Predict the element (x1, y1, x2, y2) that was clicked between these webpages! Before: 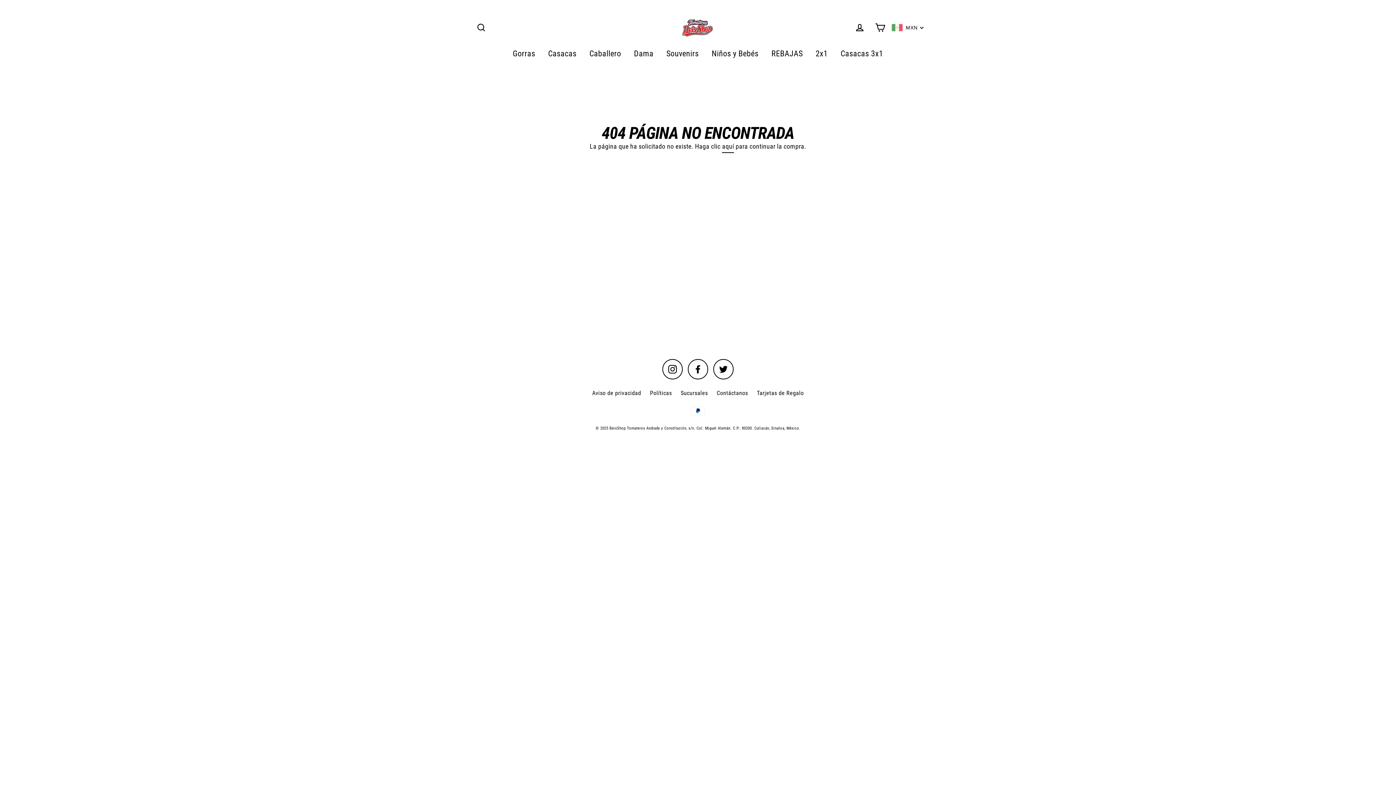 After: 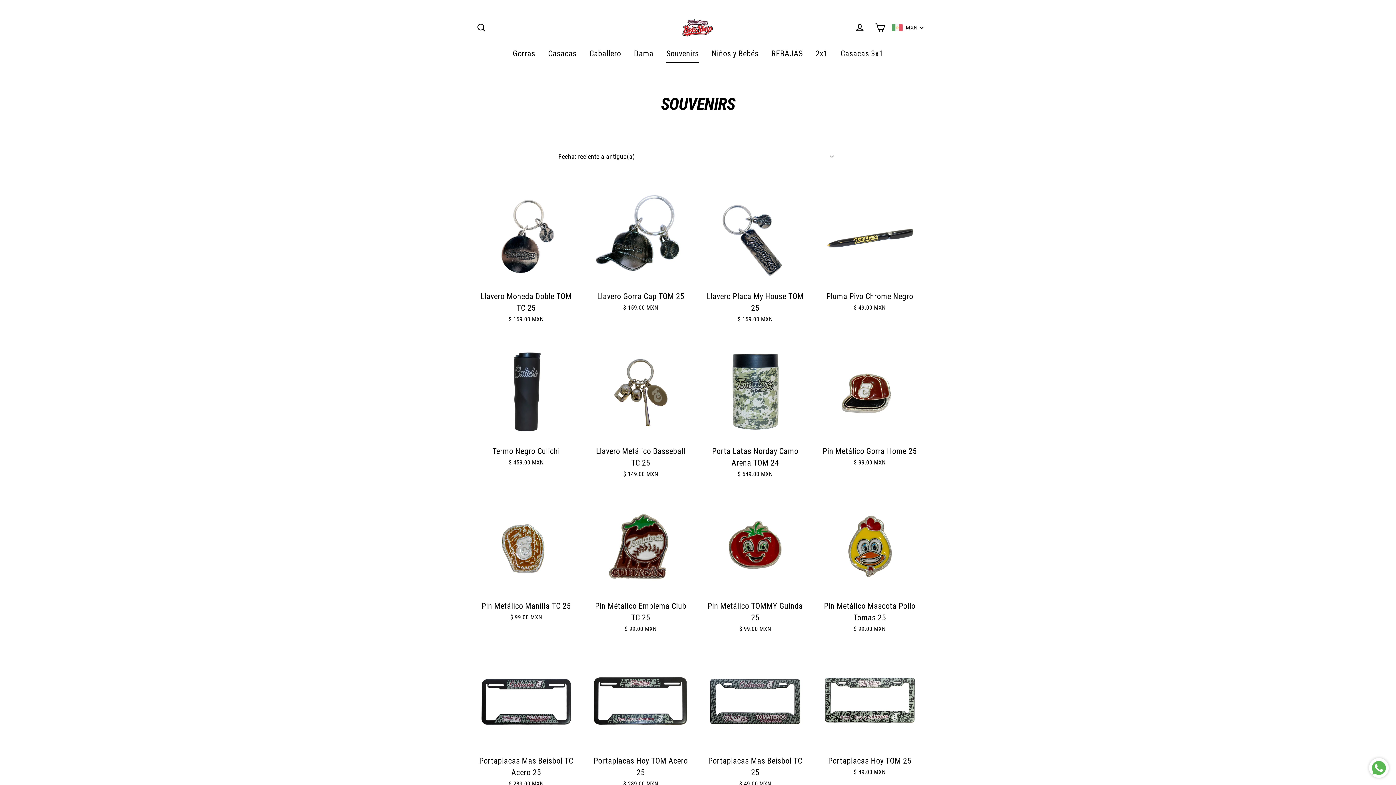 Action: label: Souvenirs bbox: (661, 44, 704, 62)